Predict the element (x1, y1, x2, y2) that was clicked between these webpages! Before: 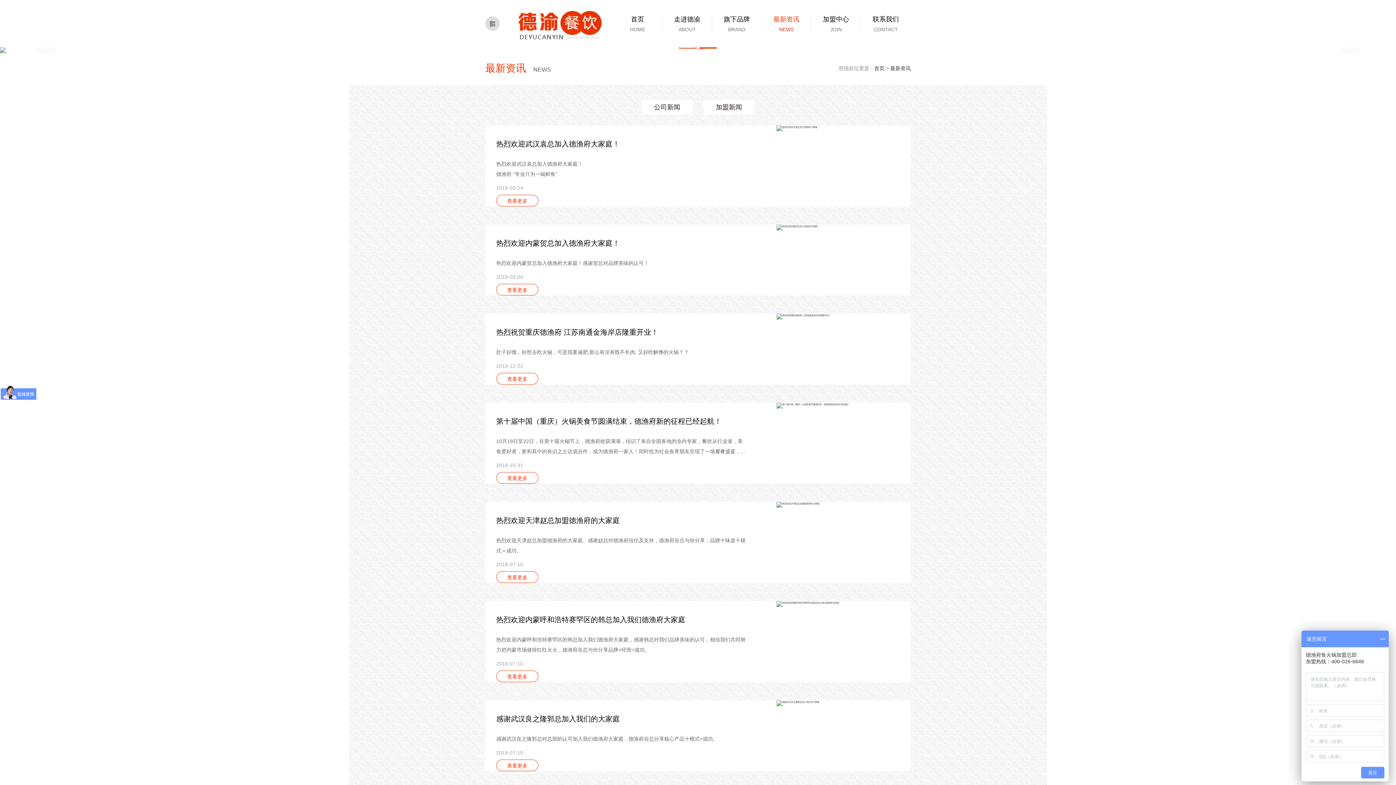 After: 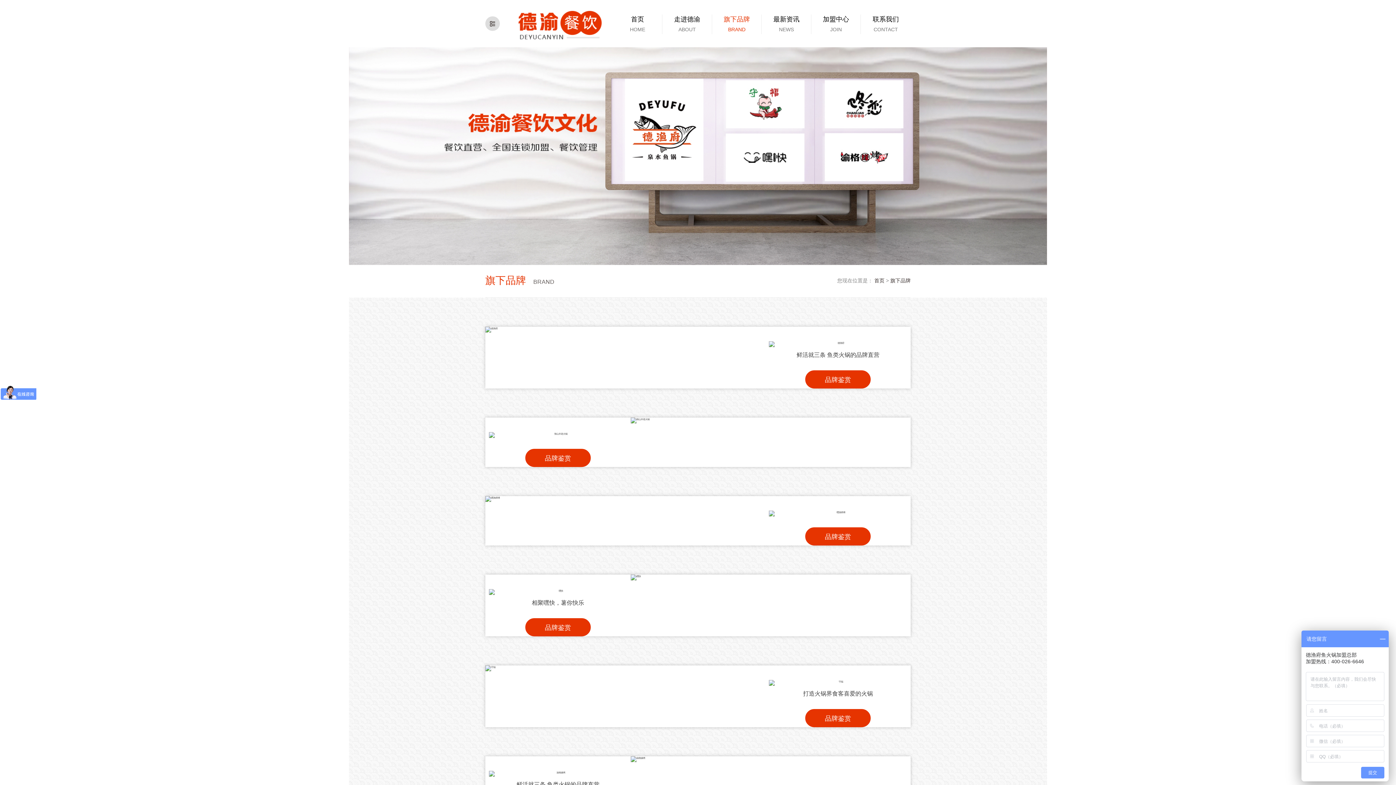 Action: label: 旗下品牌
BRAND bbox: (712, 14, 761, 34)